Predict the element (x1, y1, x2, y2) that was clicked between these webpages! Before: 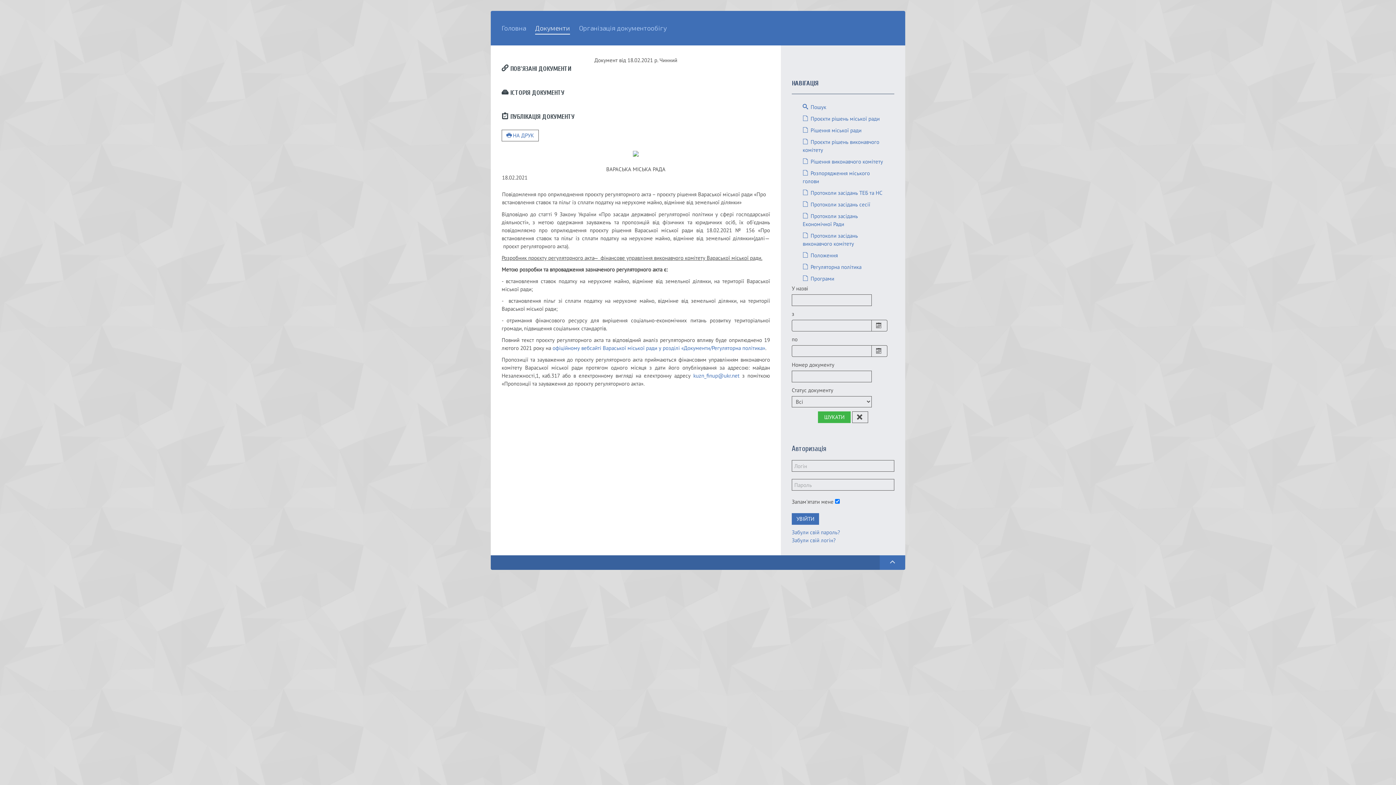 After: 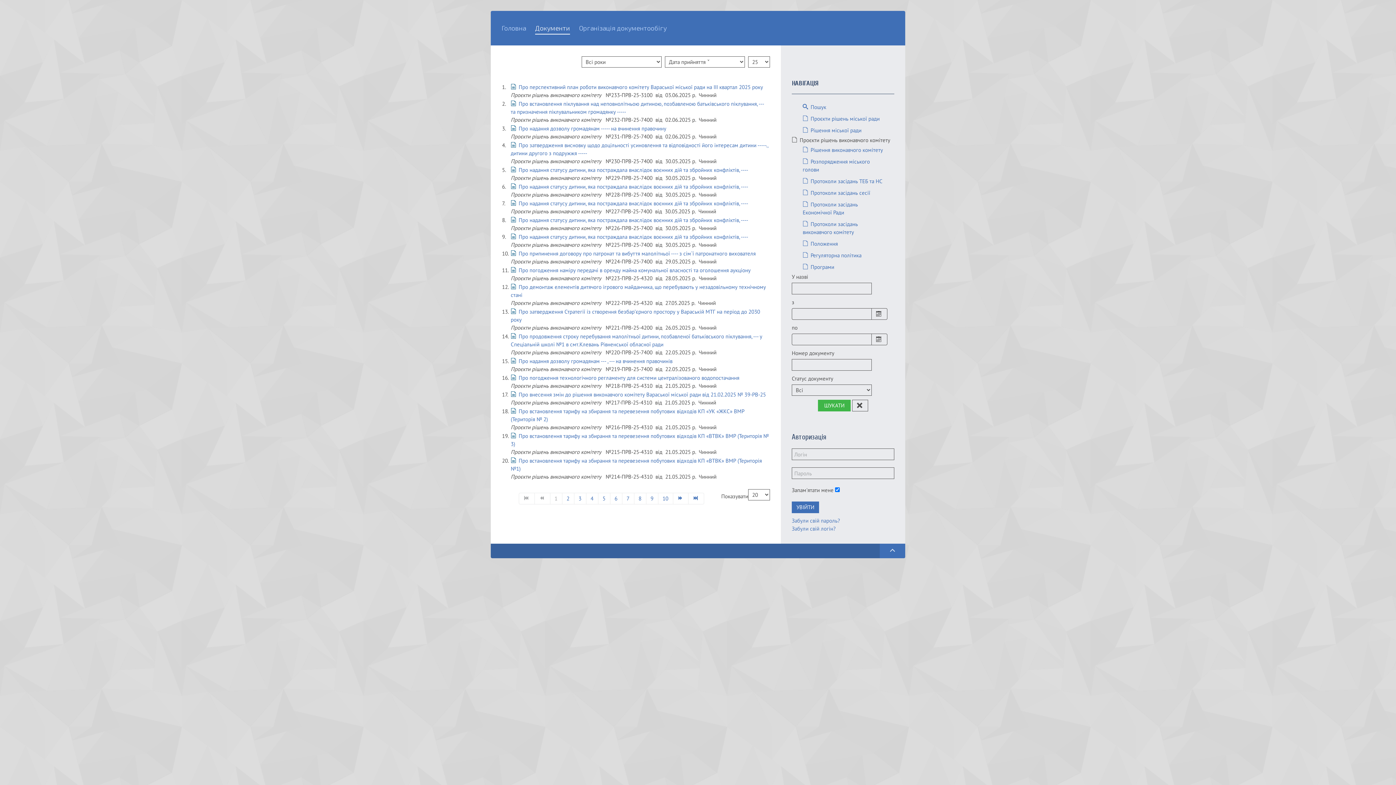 Action: label:  Проєкти рішень виконавчого комітету bbox: (792, 136, 894, 156)